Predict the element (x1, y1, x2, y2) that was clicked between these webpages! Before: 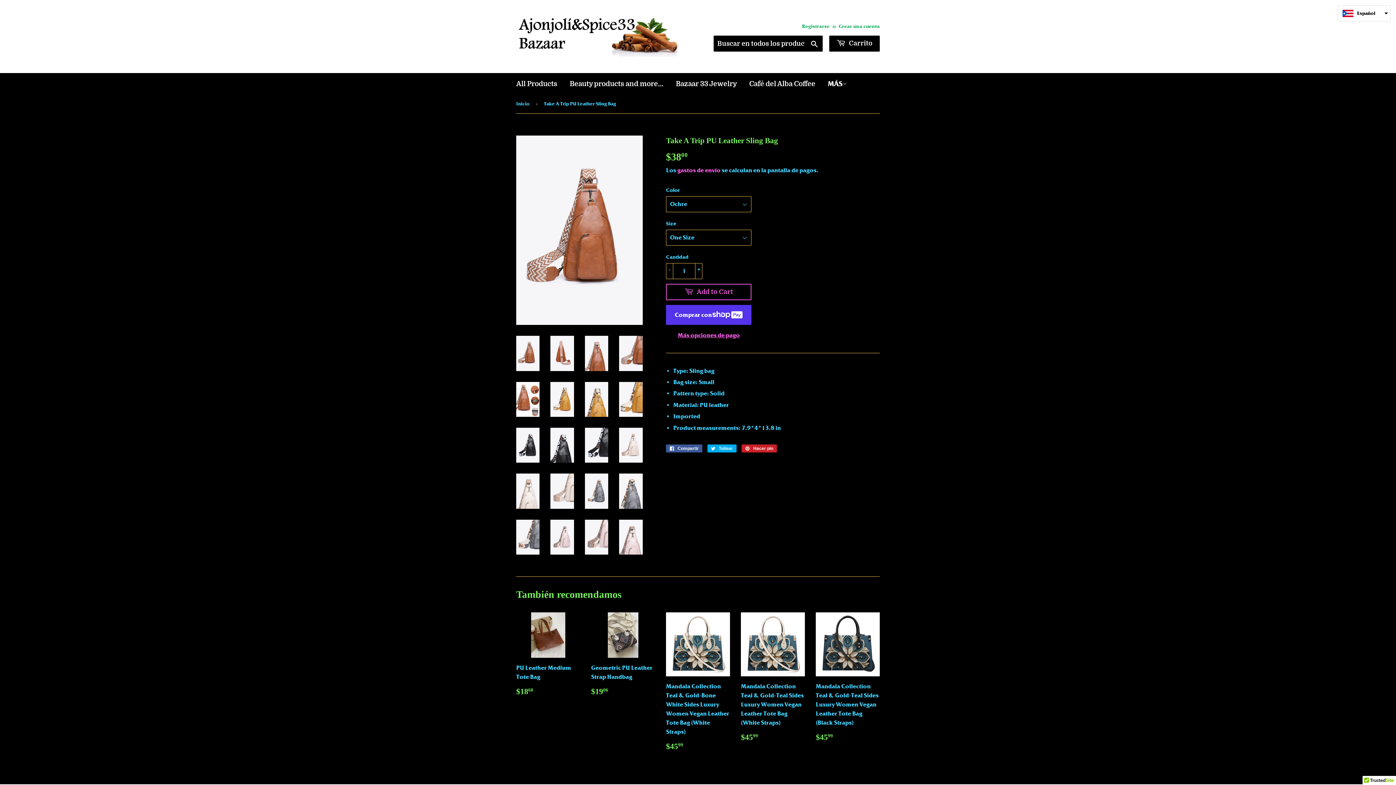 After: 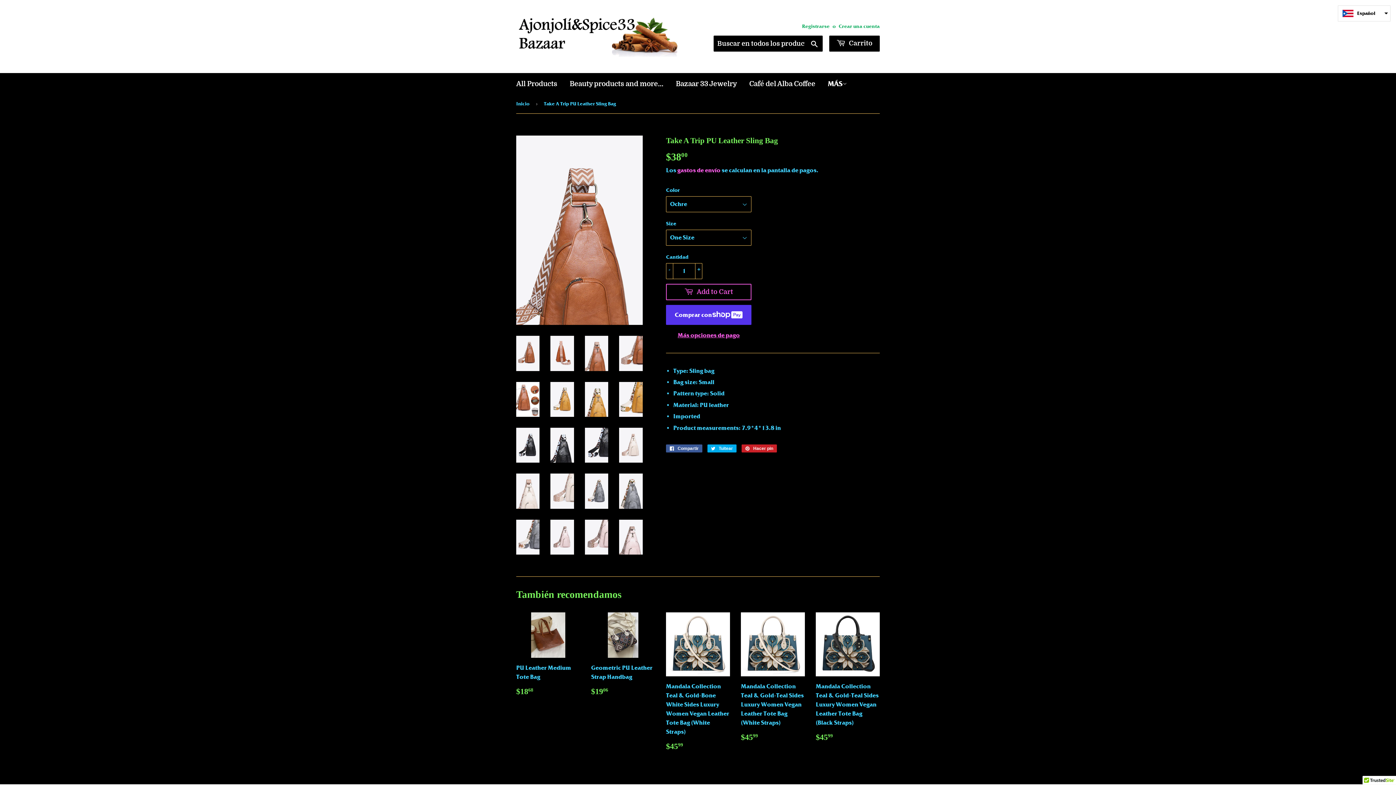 Action: bbox: (585, 336, 608, 371)